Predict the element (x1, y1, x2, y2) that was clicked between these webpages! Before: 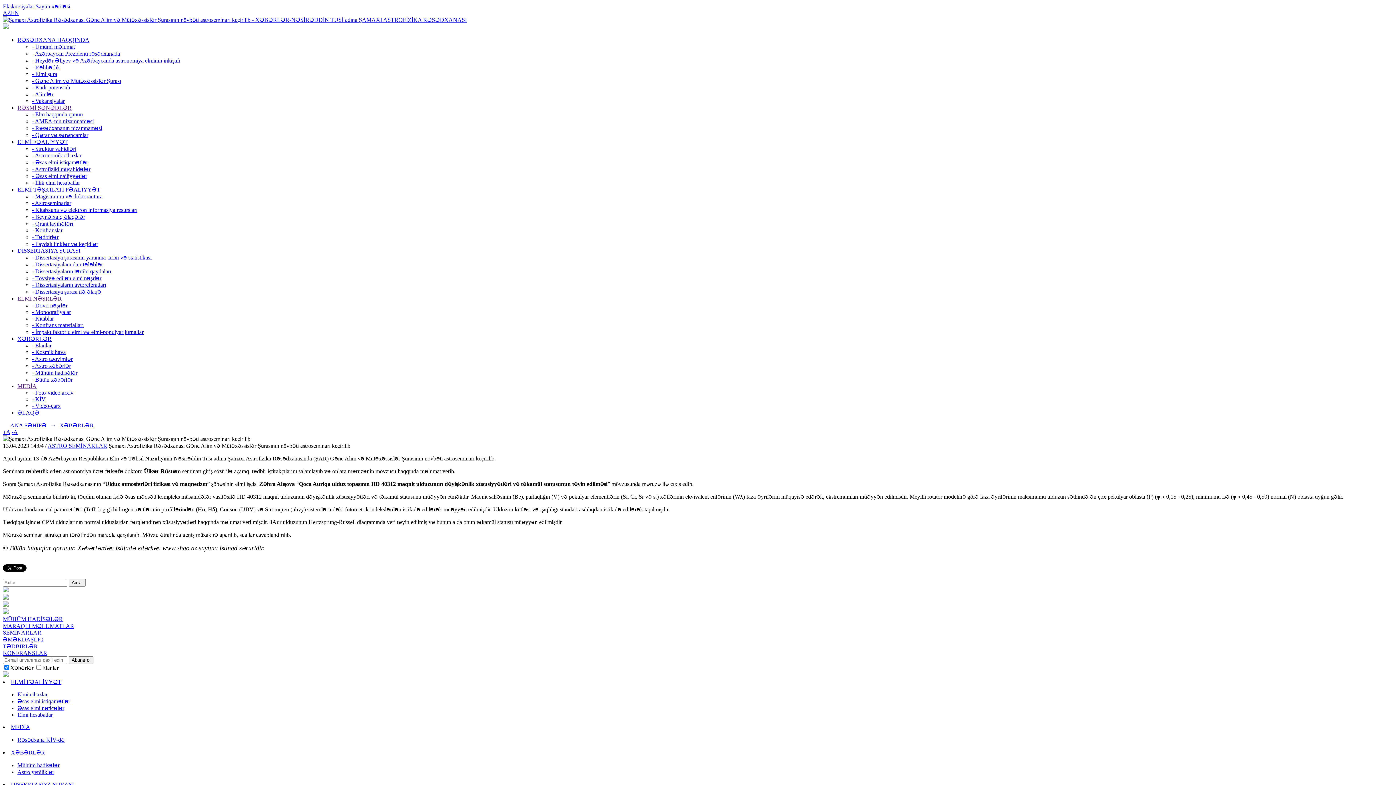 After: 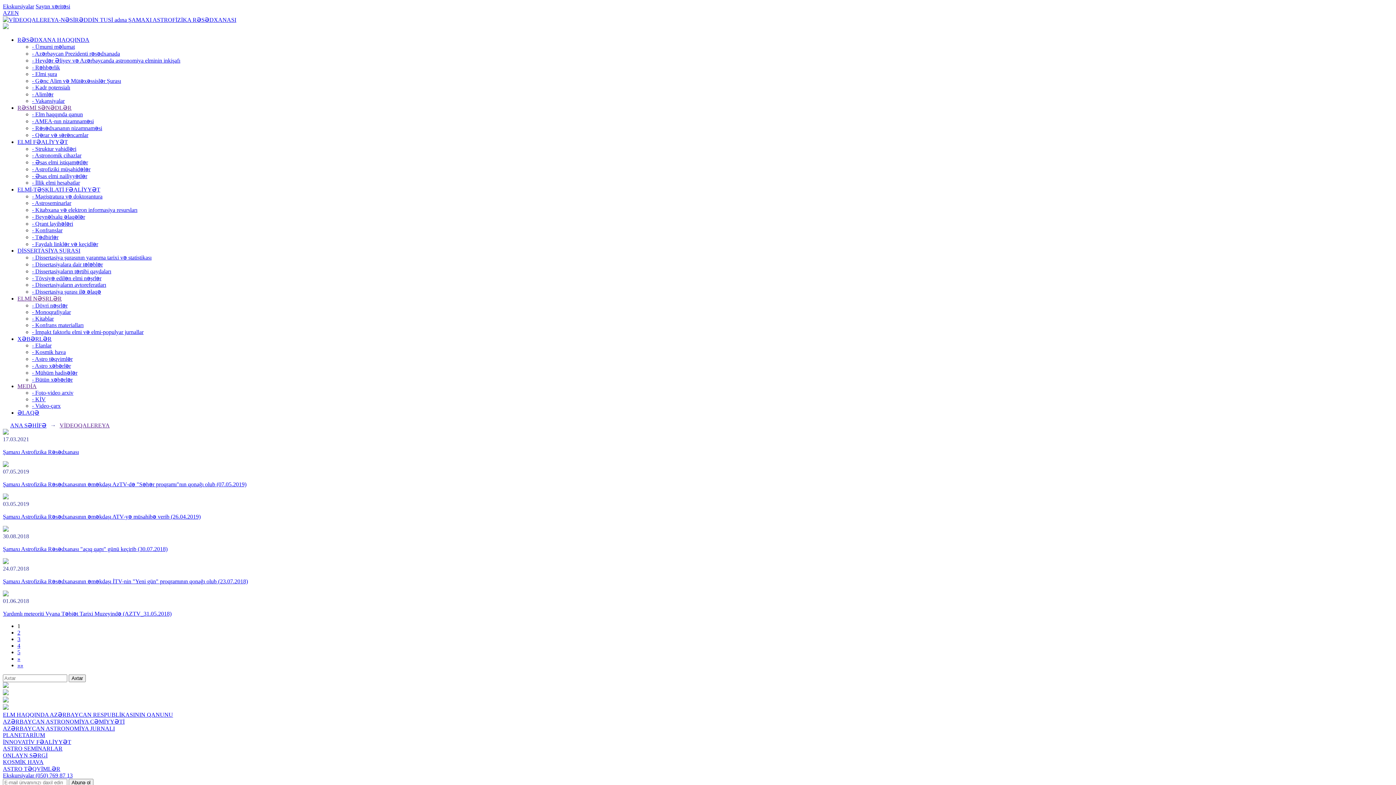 Action: label: - Video-çarx bbox: (32, 402, 60, 409)